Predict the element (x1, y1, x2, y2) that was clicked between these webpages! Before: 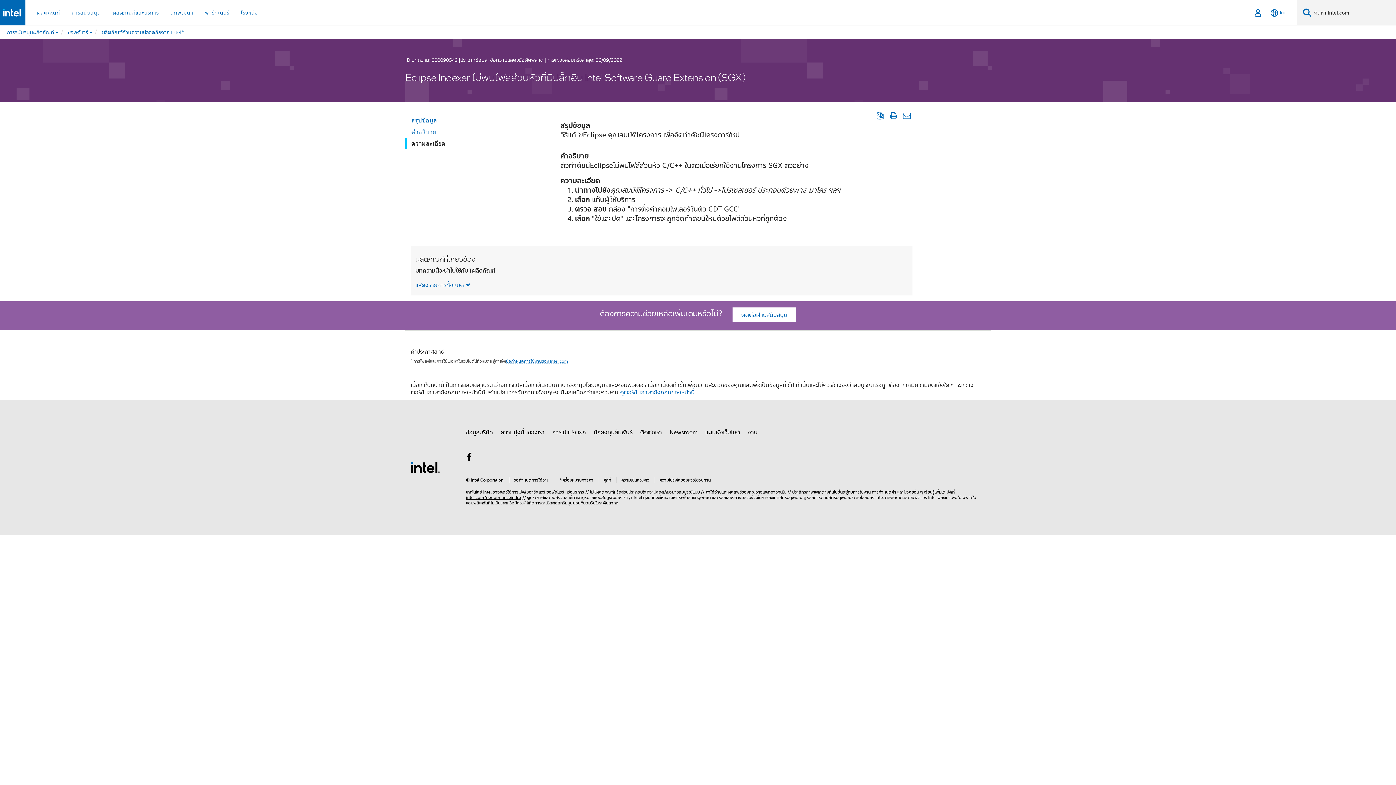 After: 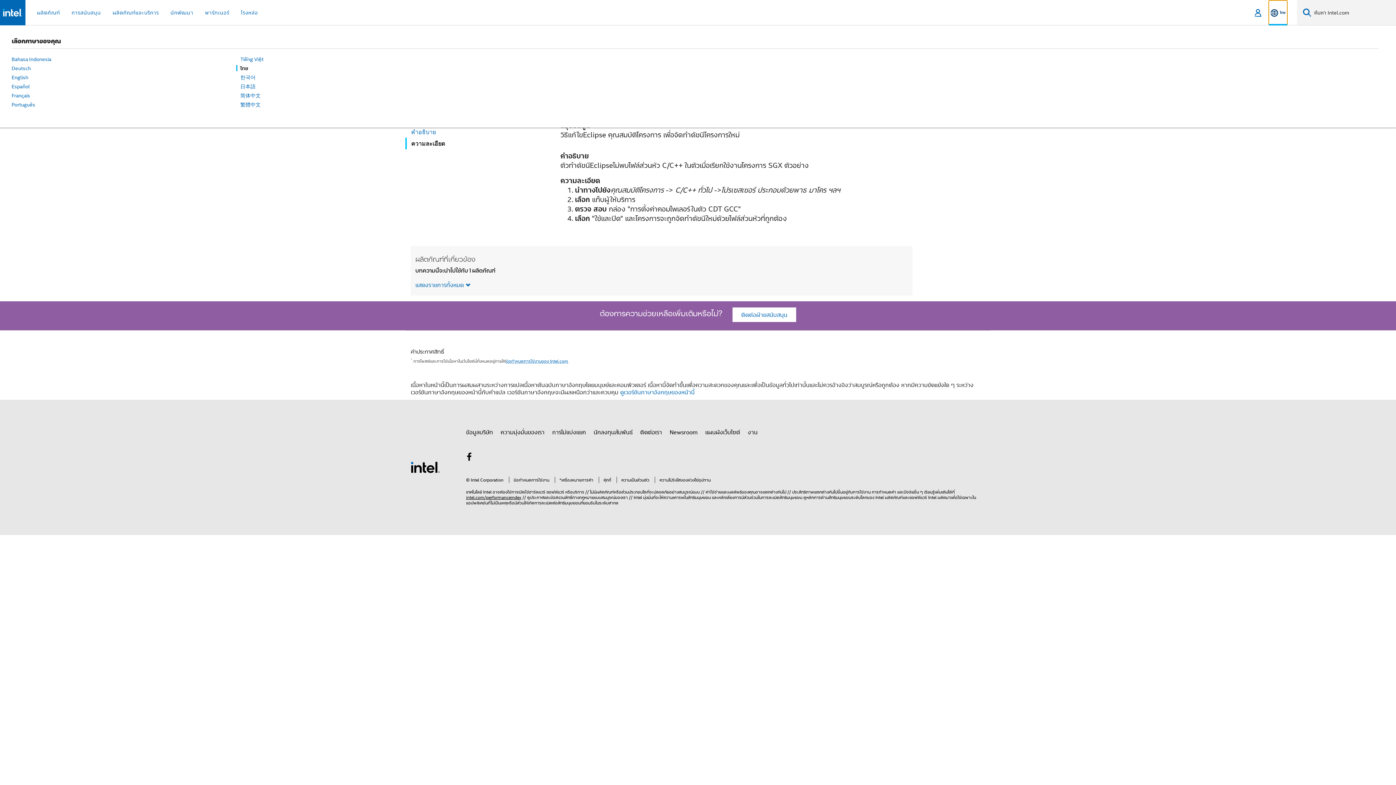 Action: label: ไทย bbox: (1269, 0, 1287, 25)